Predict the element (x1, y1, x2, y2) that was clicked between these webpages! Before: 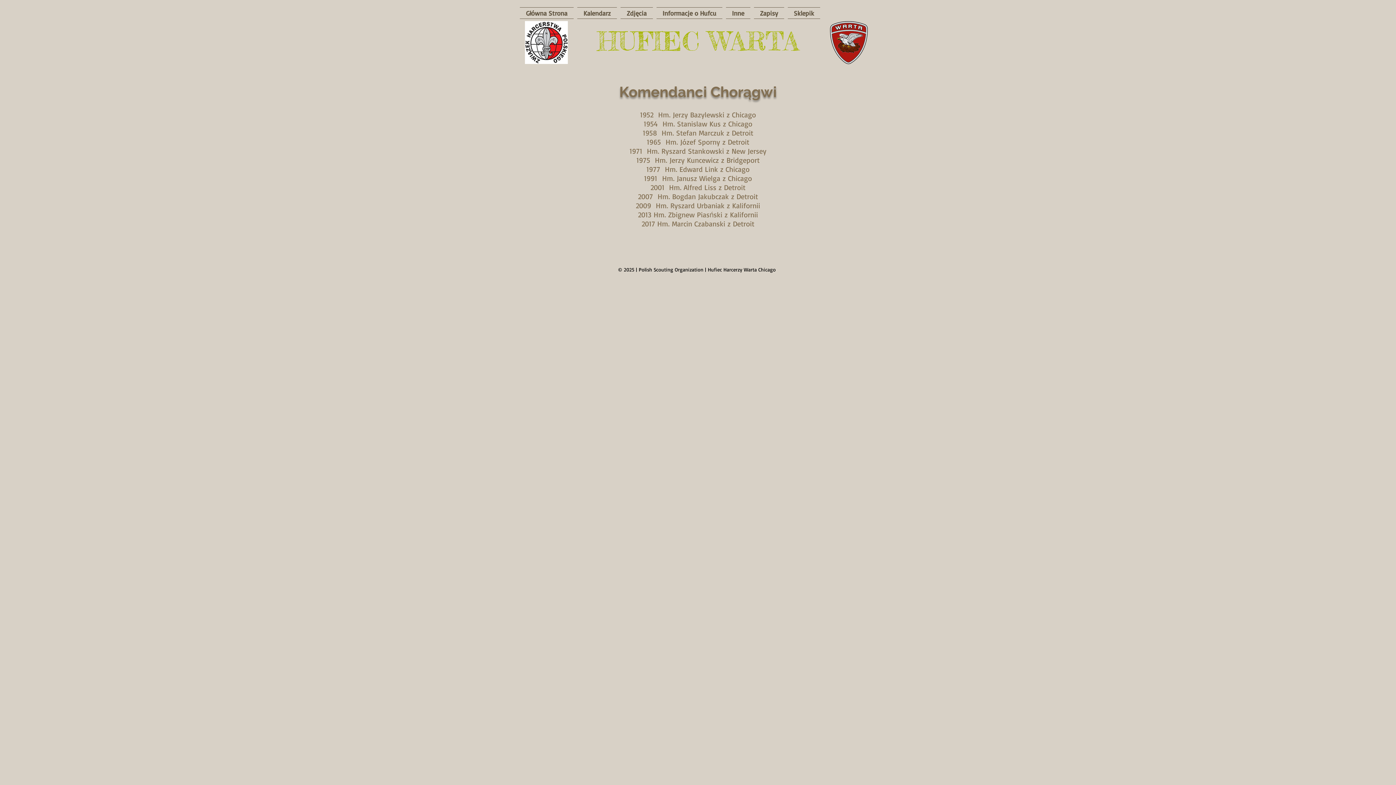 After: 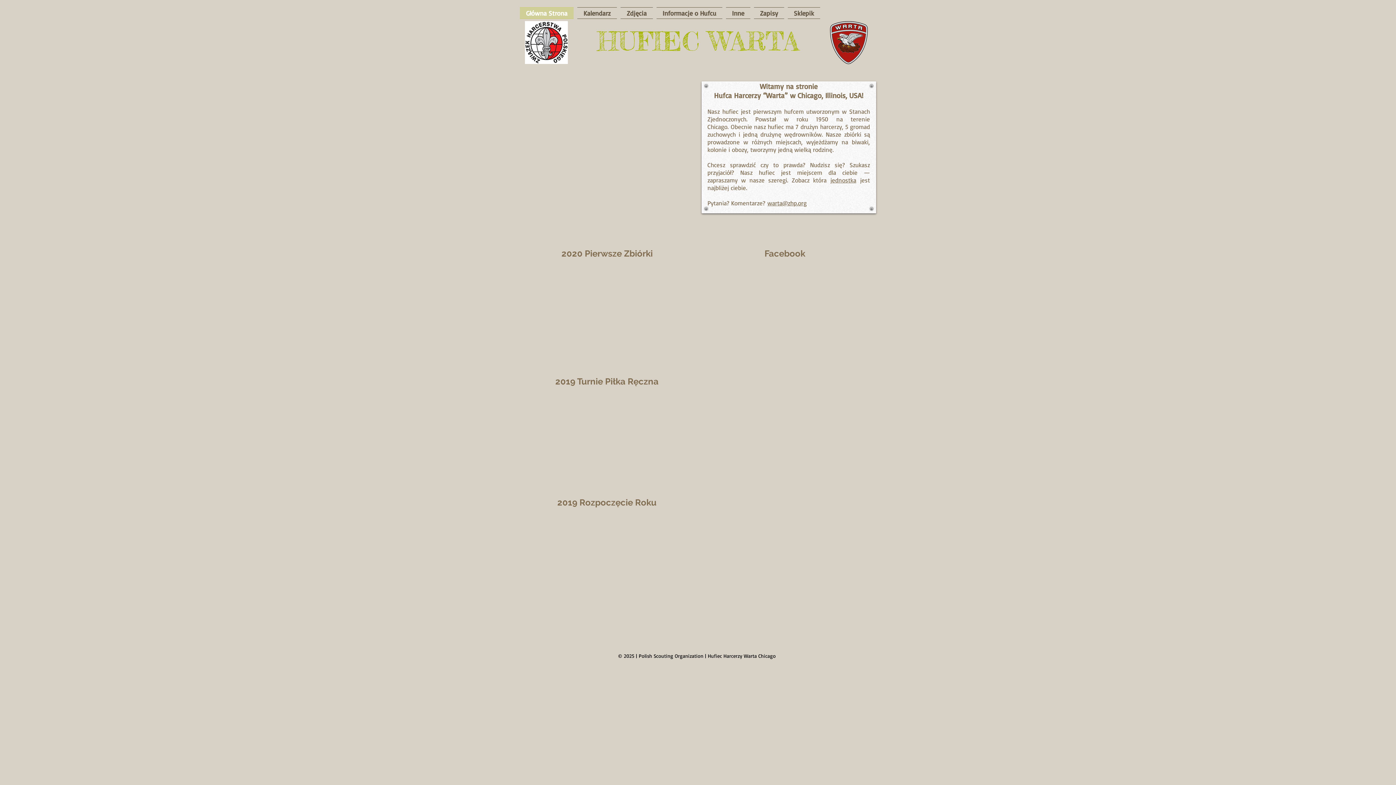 Action: bbox: (828, 20, 869, 64)